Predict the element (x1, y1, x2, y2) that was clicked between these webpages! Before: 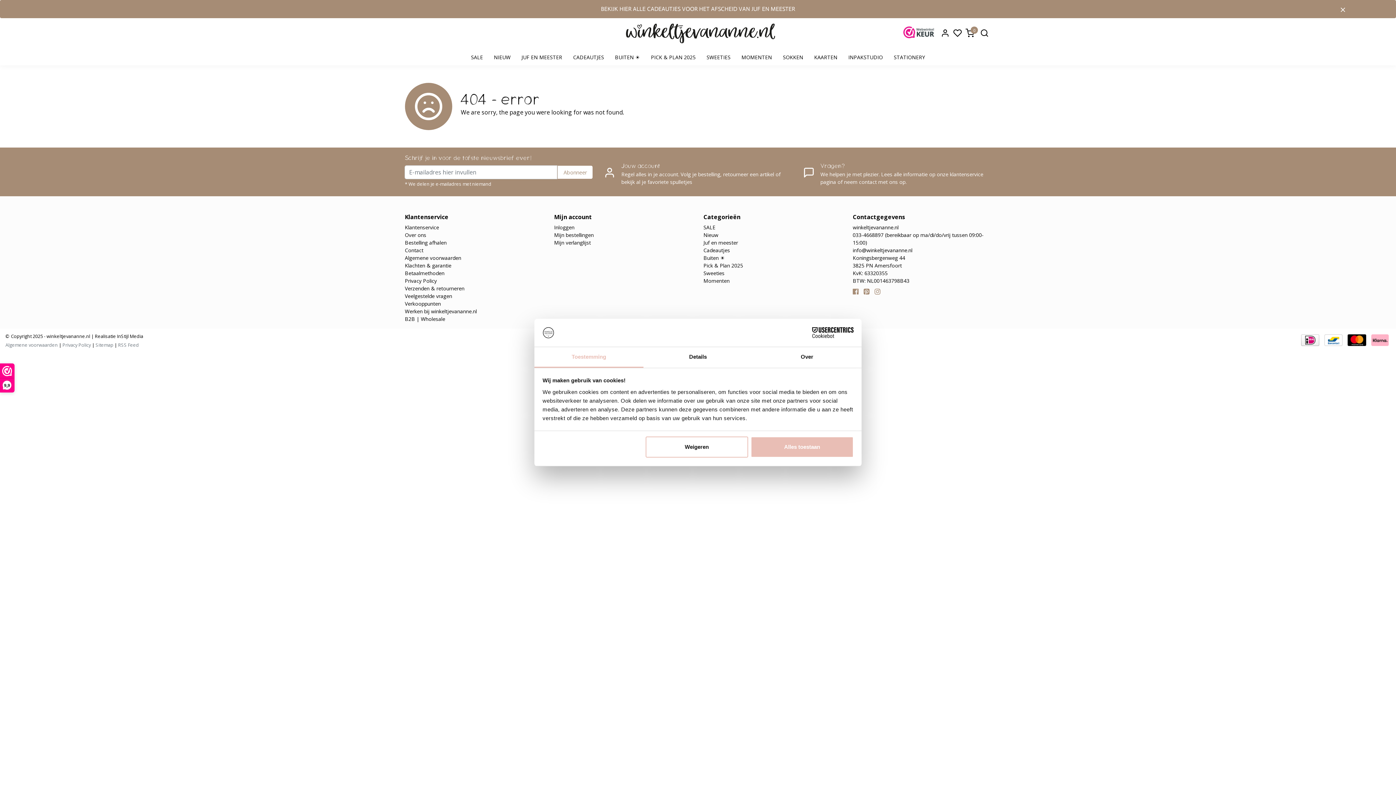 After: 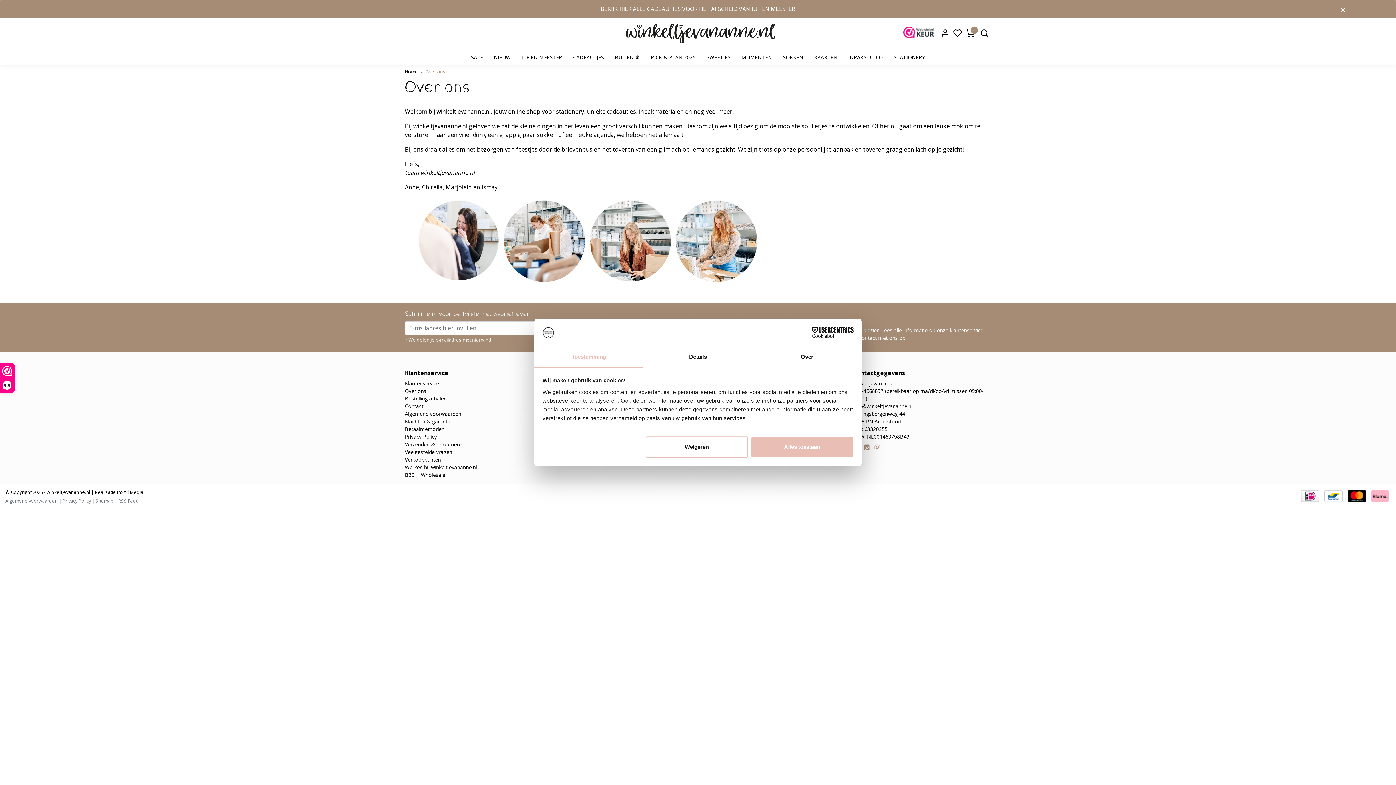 Action: bbox: (404, 213, 426, 220) label: Over ons